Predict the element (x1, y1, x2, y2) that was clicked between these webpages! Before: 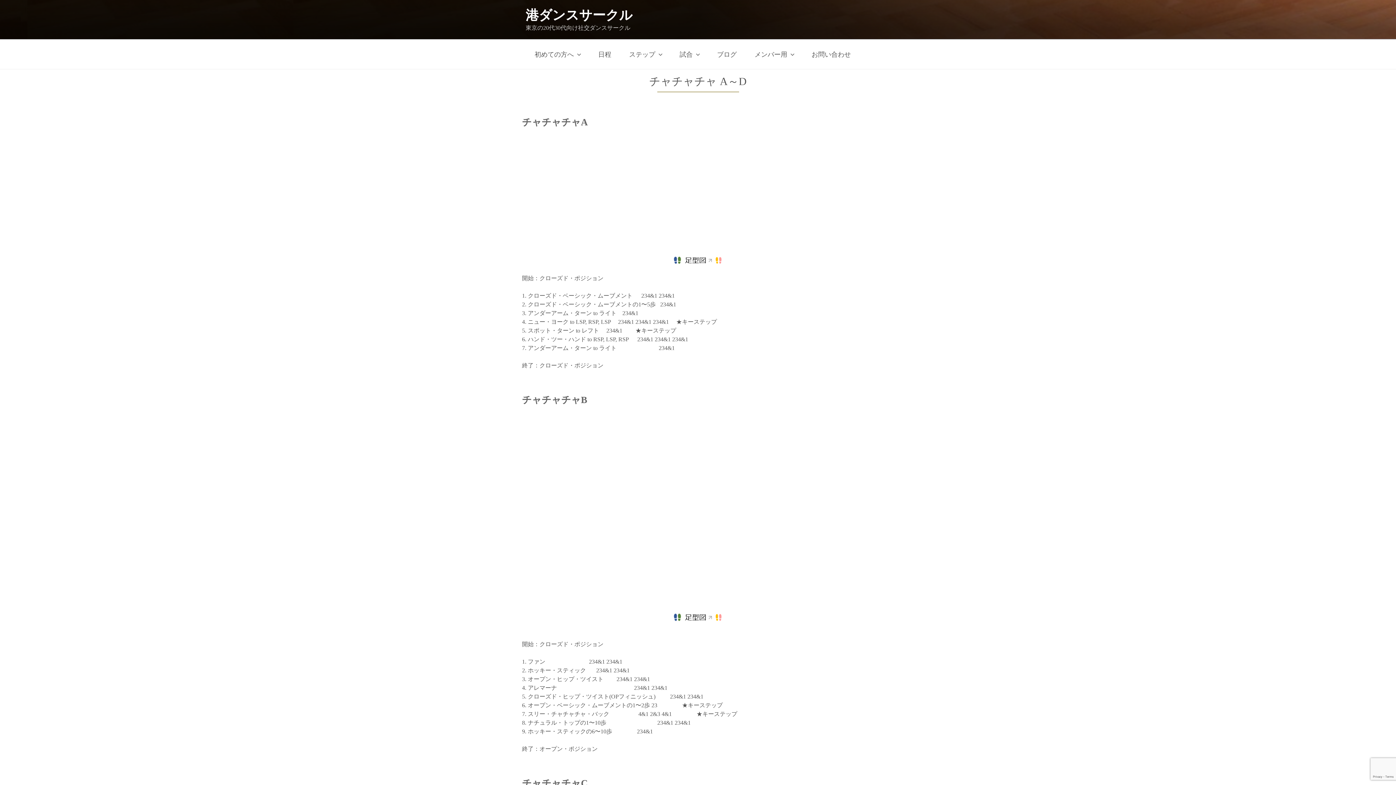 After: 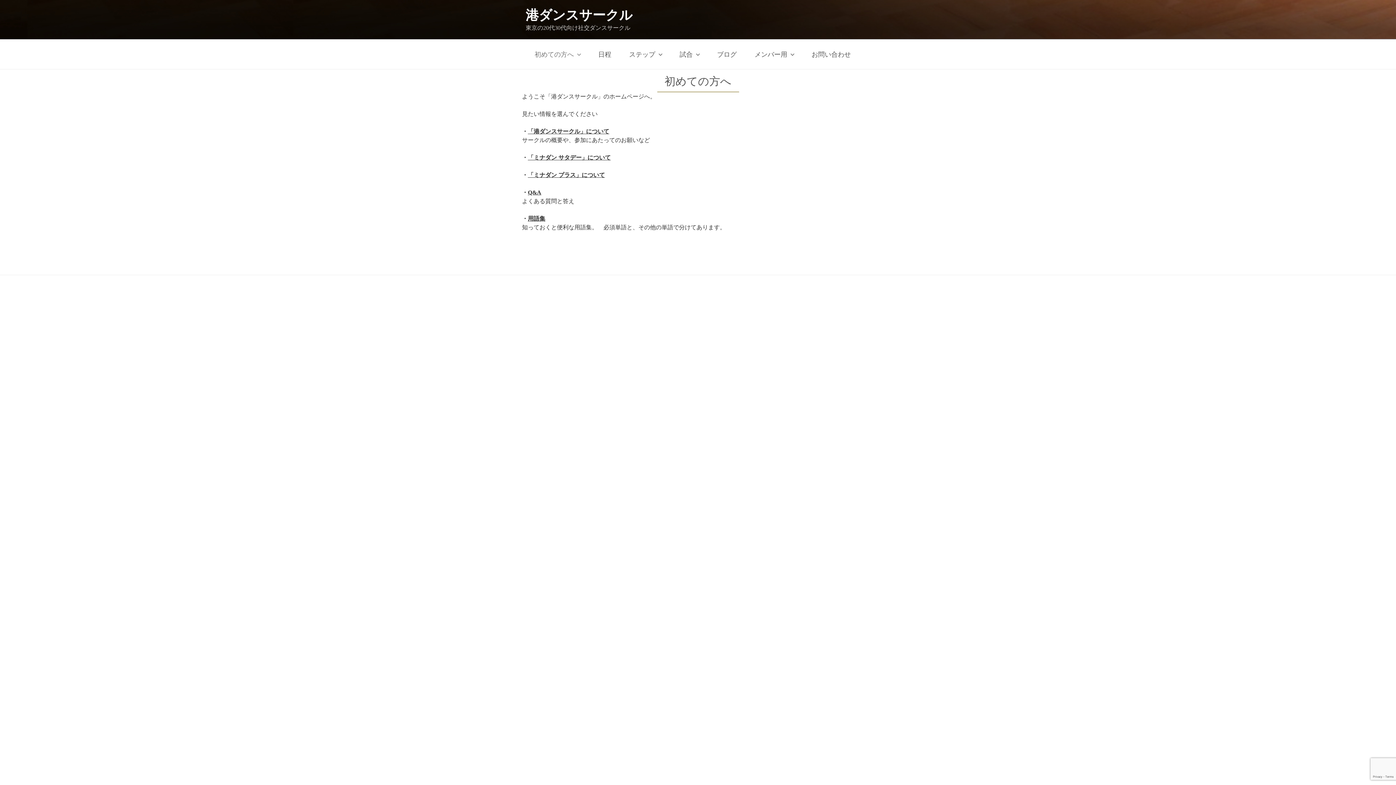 Action: label: 初めての方へ bbox: (526, 43, 588, 65)